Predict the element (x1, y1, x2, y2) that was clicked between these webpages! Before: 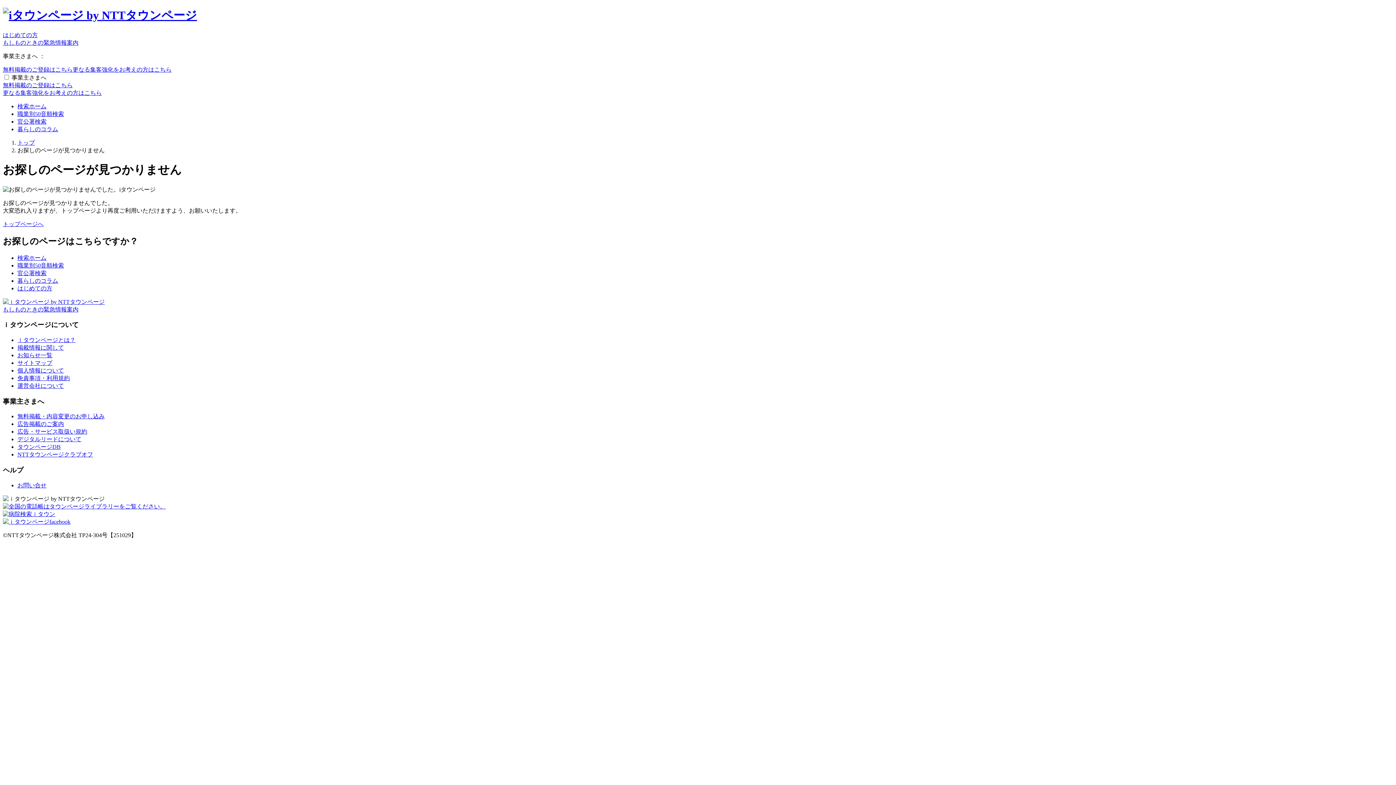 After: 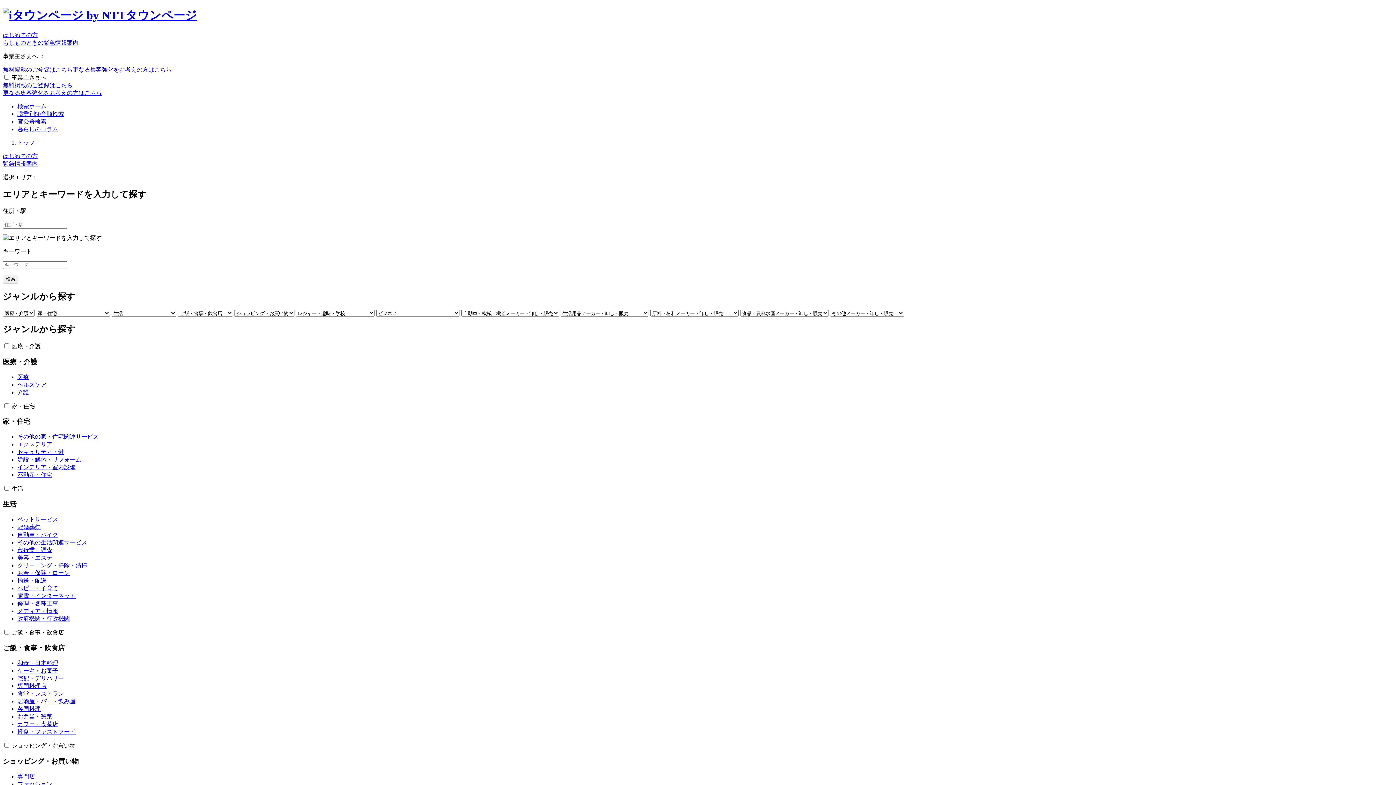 Action: label: 検索ホーム bbox: (17, 103, 46, 109)